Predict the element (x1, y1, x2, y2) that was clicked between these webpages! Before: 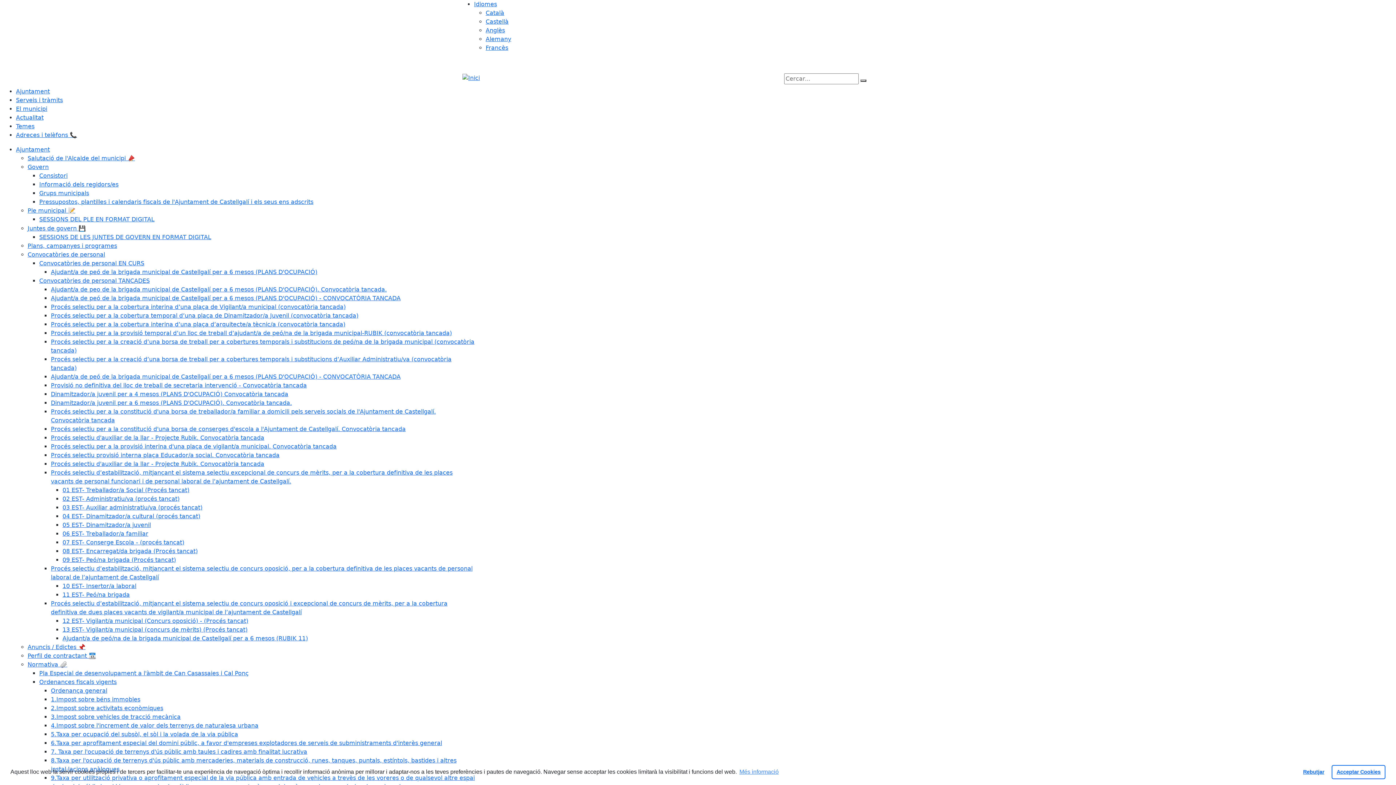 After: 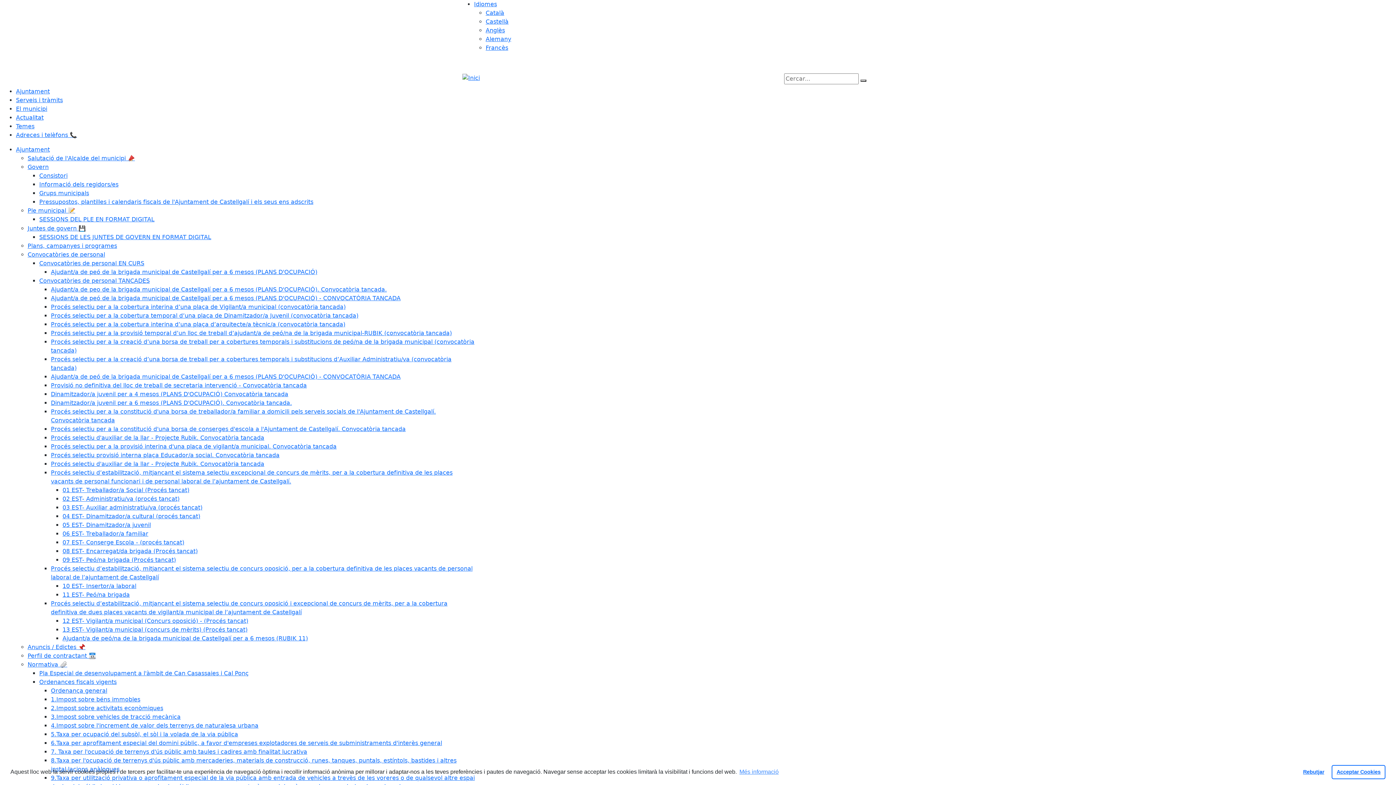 Action: label: Ordenança general bbox: (50, 687, 107, 694)